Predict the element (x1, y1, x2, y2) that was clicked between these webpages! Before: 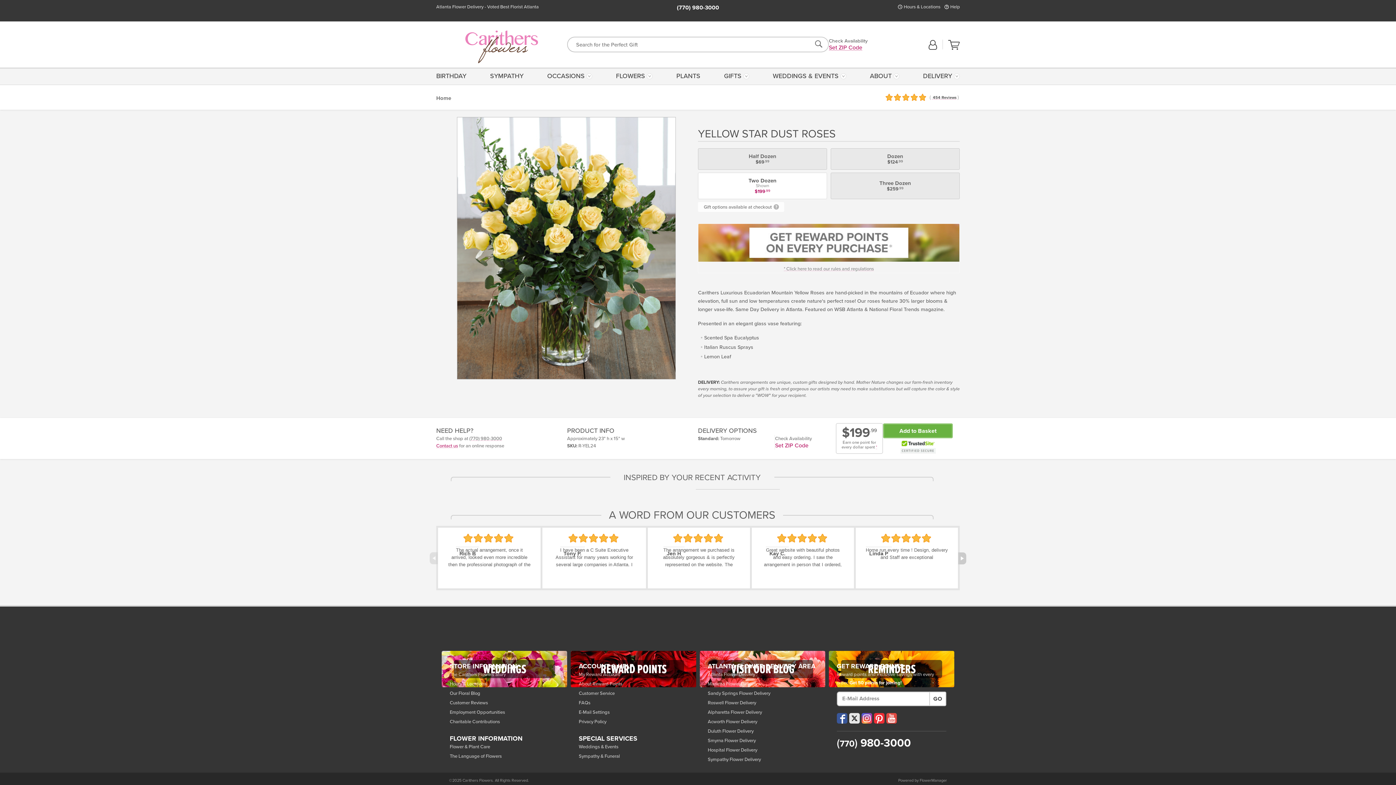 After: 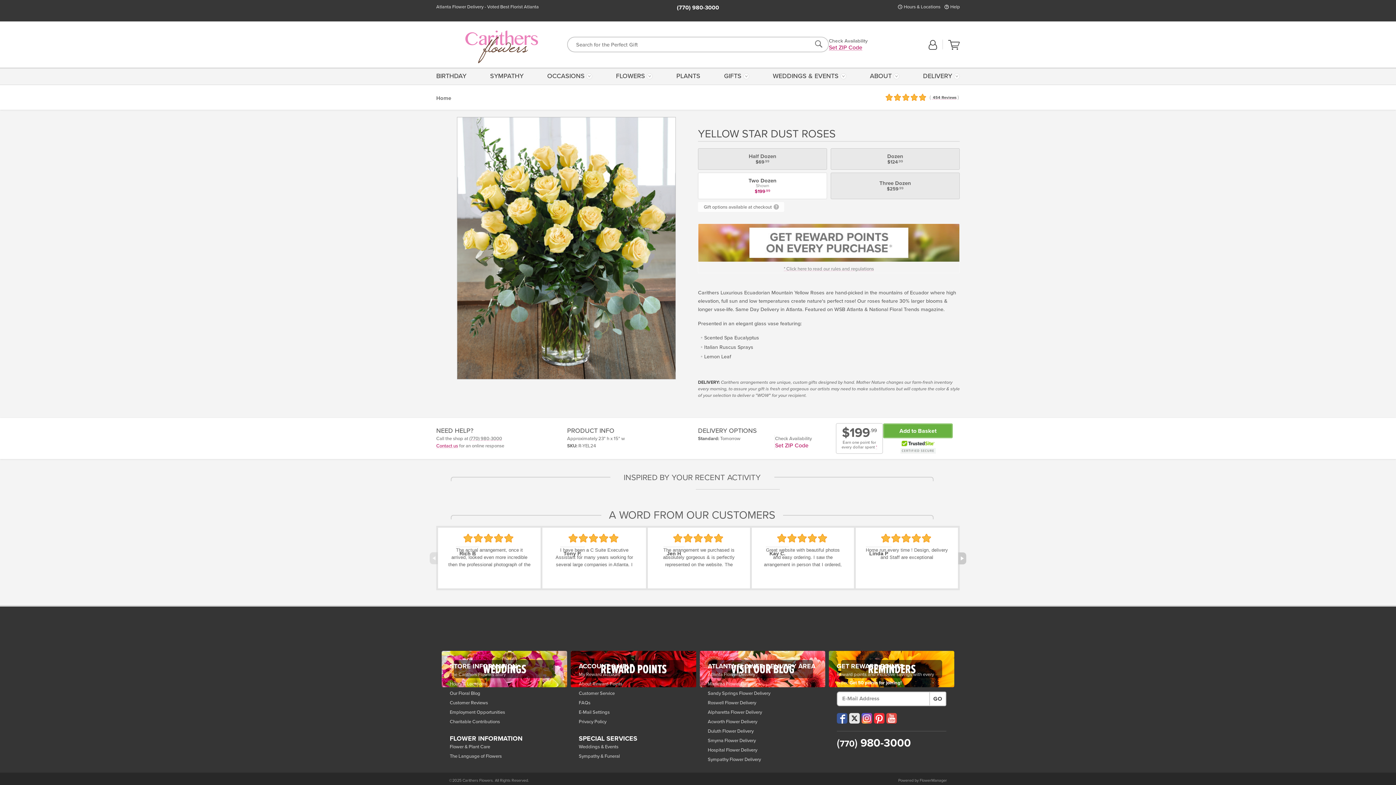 Action: label: 770 980-3000 bbox: (837, 734, 946, 752)